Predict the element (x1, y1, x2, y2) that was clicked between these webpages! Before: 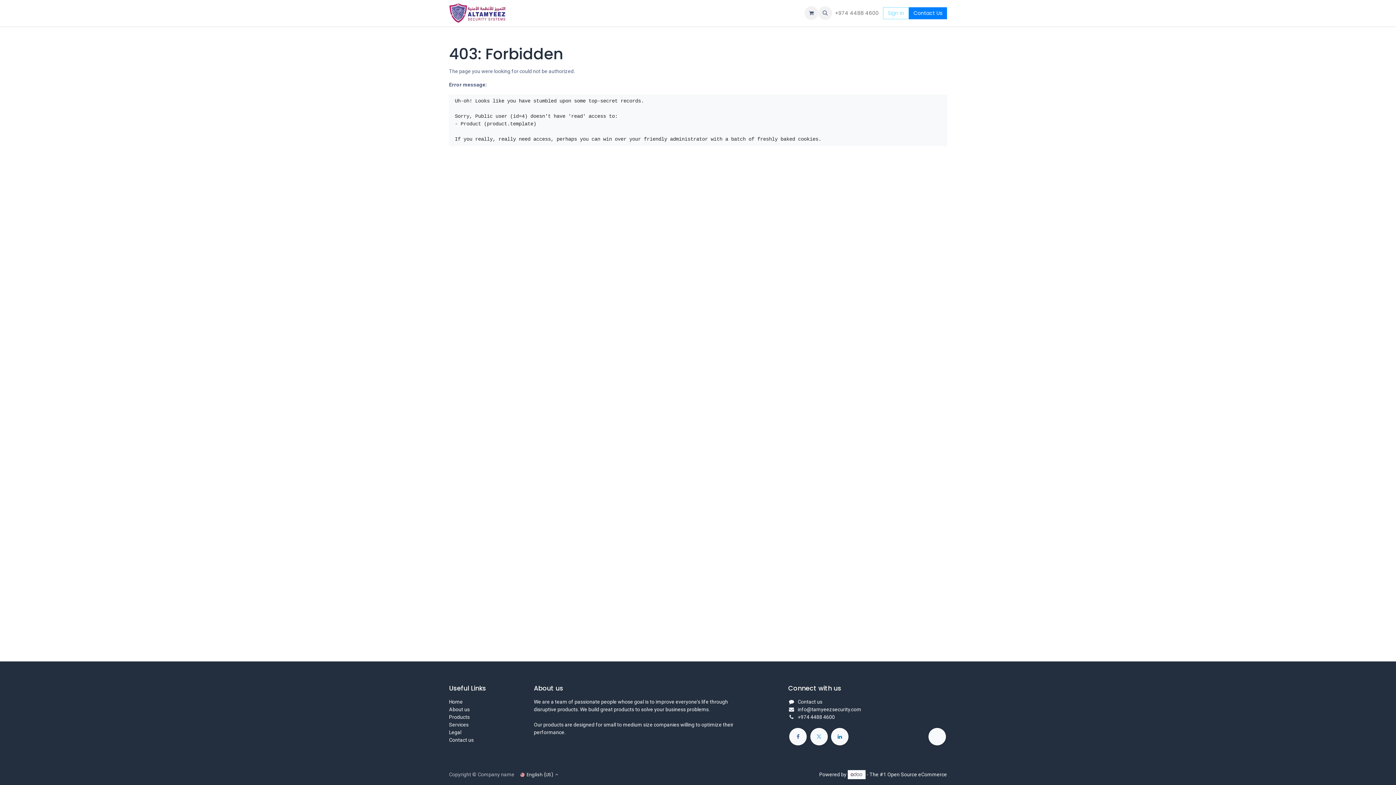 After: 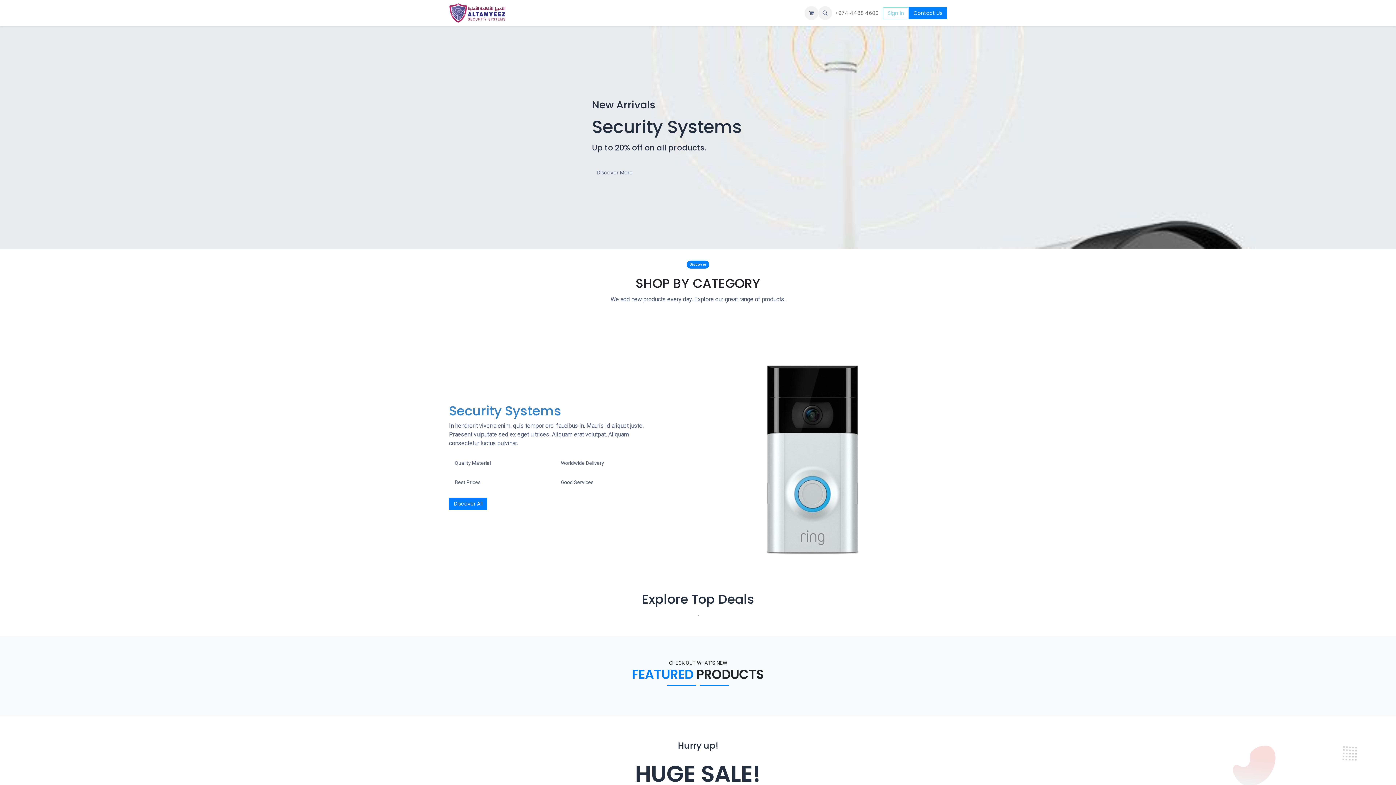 Action: label: Home bbox: (449, 699, 462, 705)